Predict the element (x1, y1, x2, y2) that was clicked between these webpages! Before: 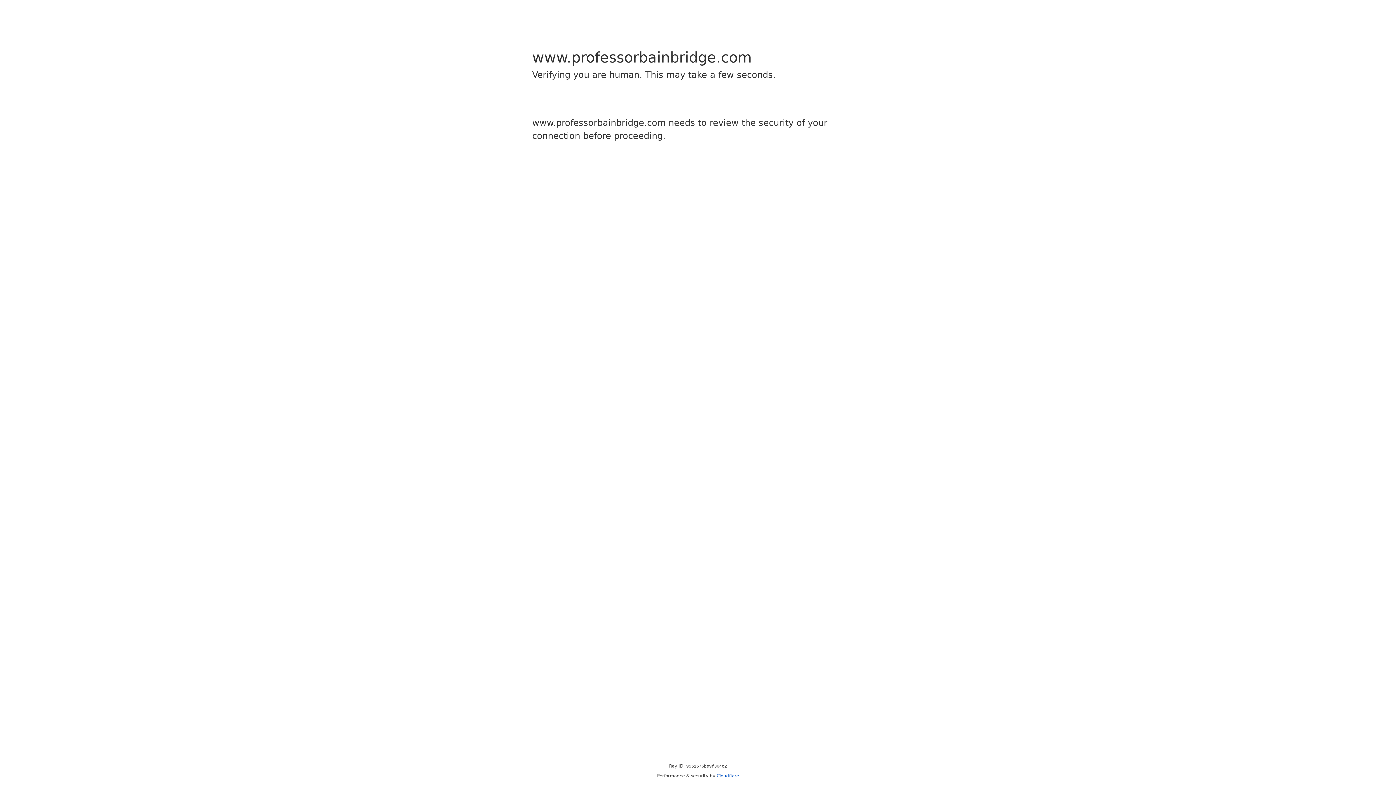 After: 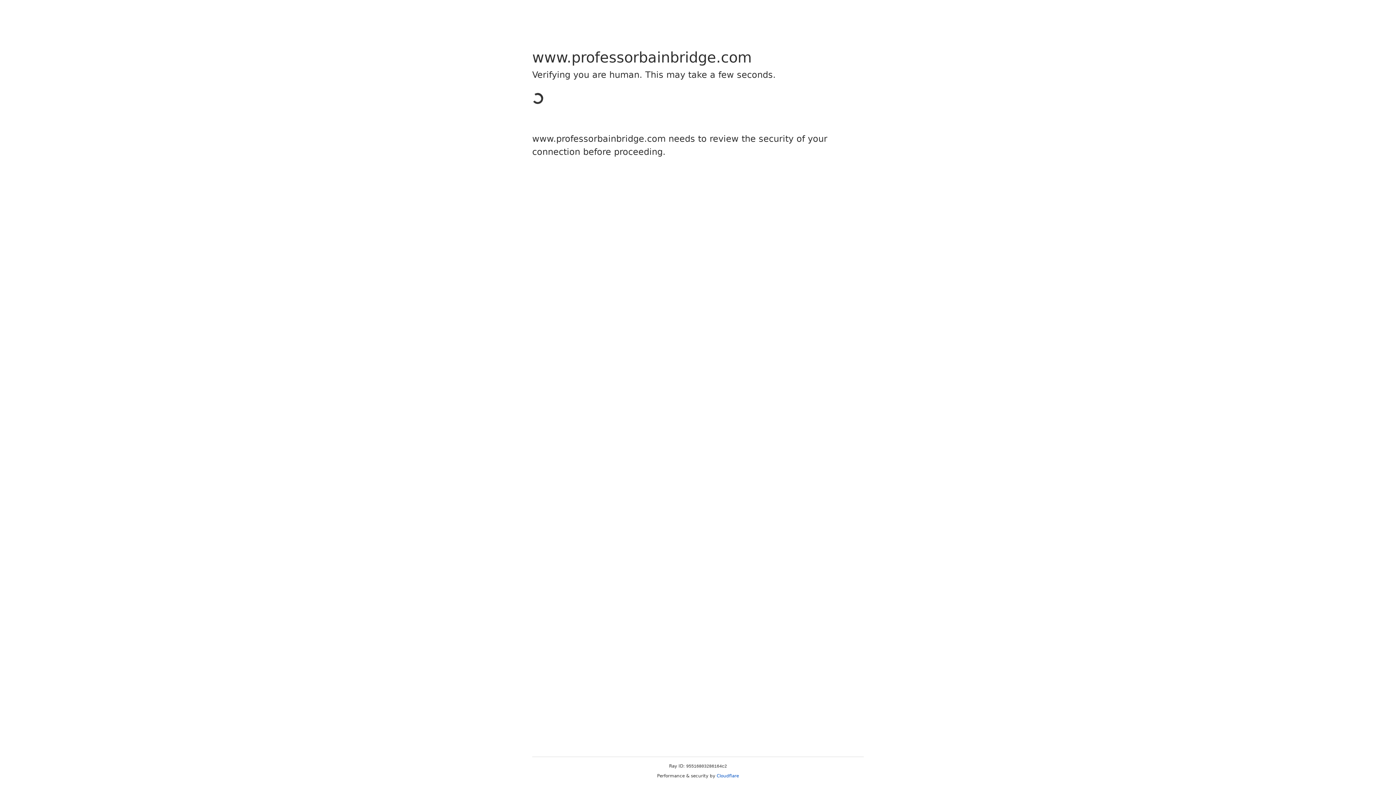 Action: label: Cloudflare bbox: (716, 773, 739, 778)